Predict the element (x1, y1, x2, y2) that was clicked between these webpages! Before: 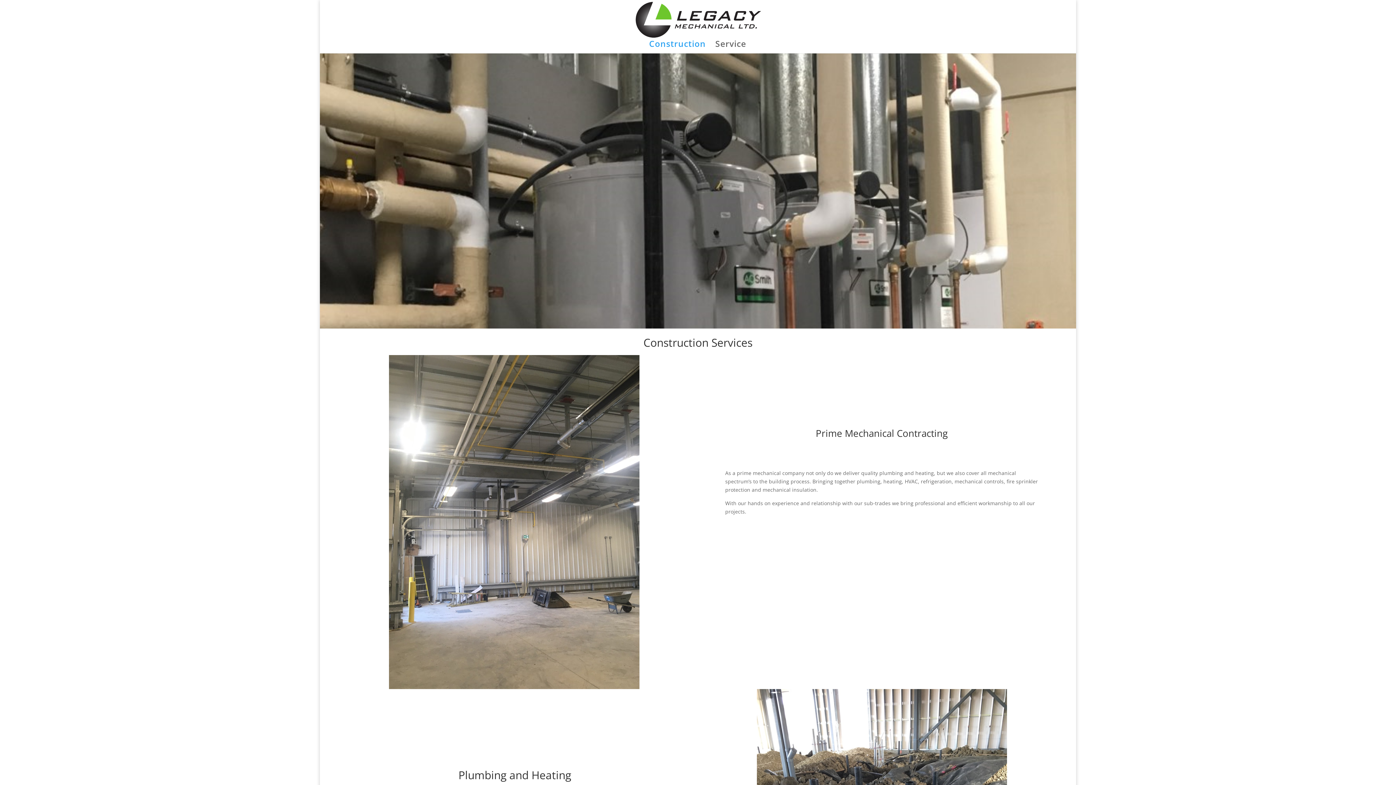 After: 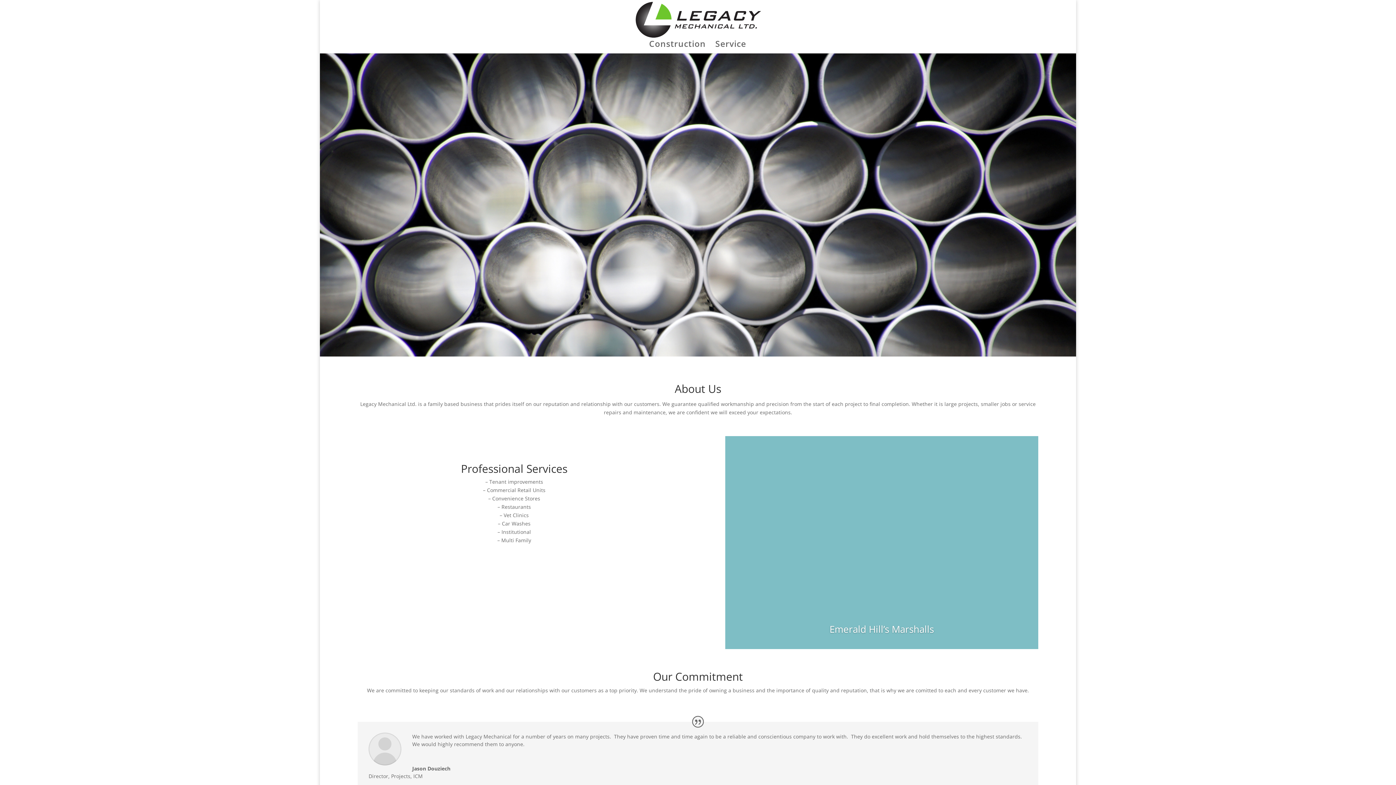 Action: bbox: (634, 16, 762, 23)